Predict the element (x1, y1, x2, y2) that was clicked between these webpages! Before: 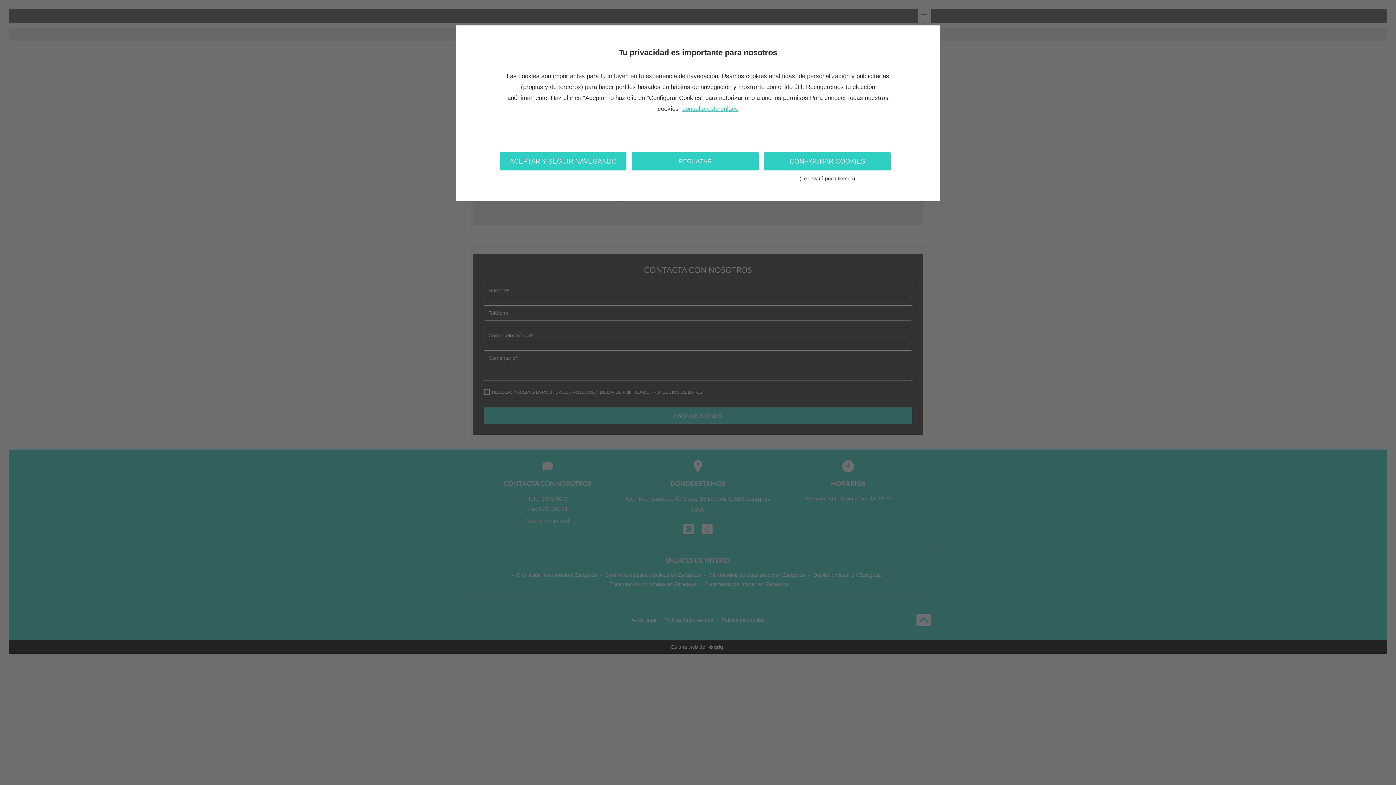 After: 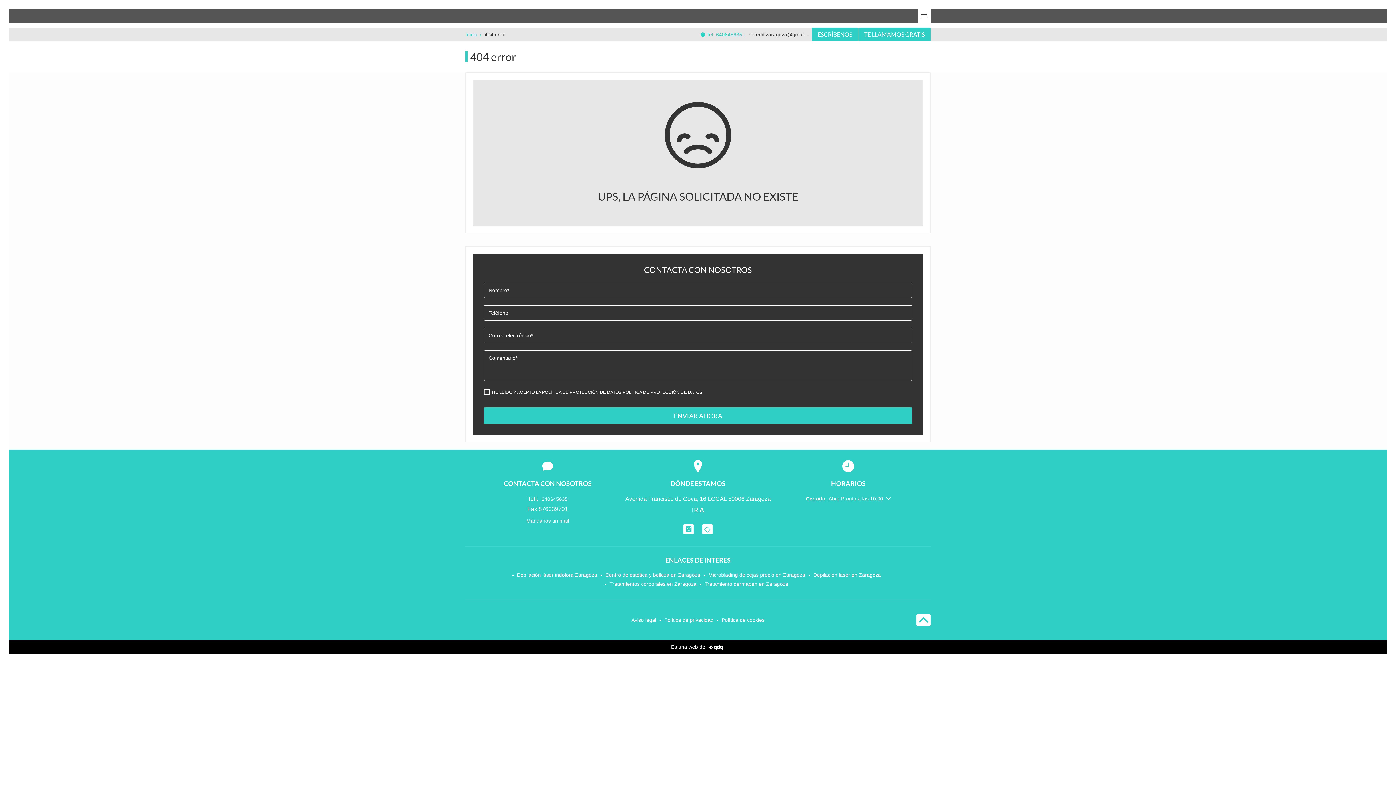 Action: label: RECHAZAR bbox: (632, 152, 758, 170)